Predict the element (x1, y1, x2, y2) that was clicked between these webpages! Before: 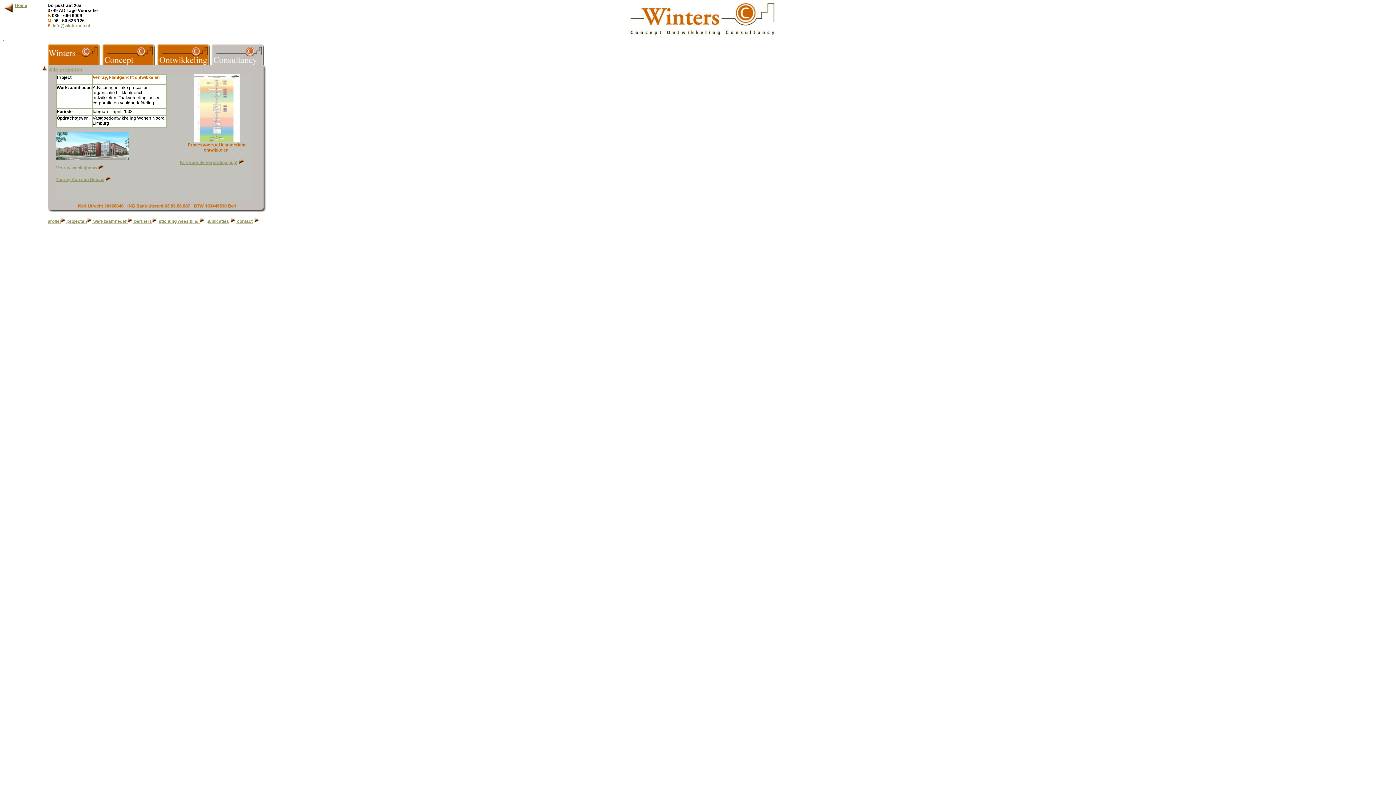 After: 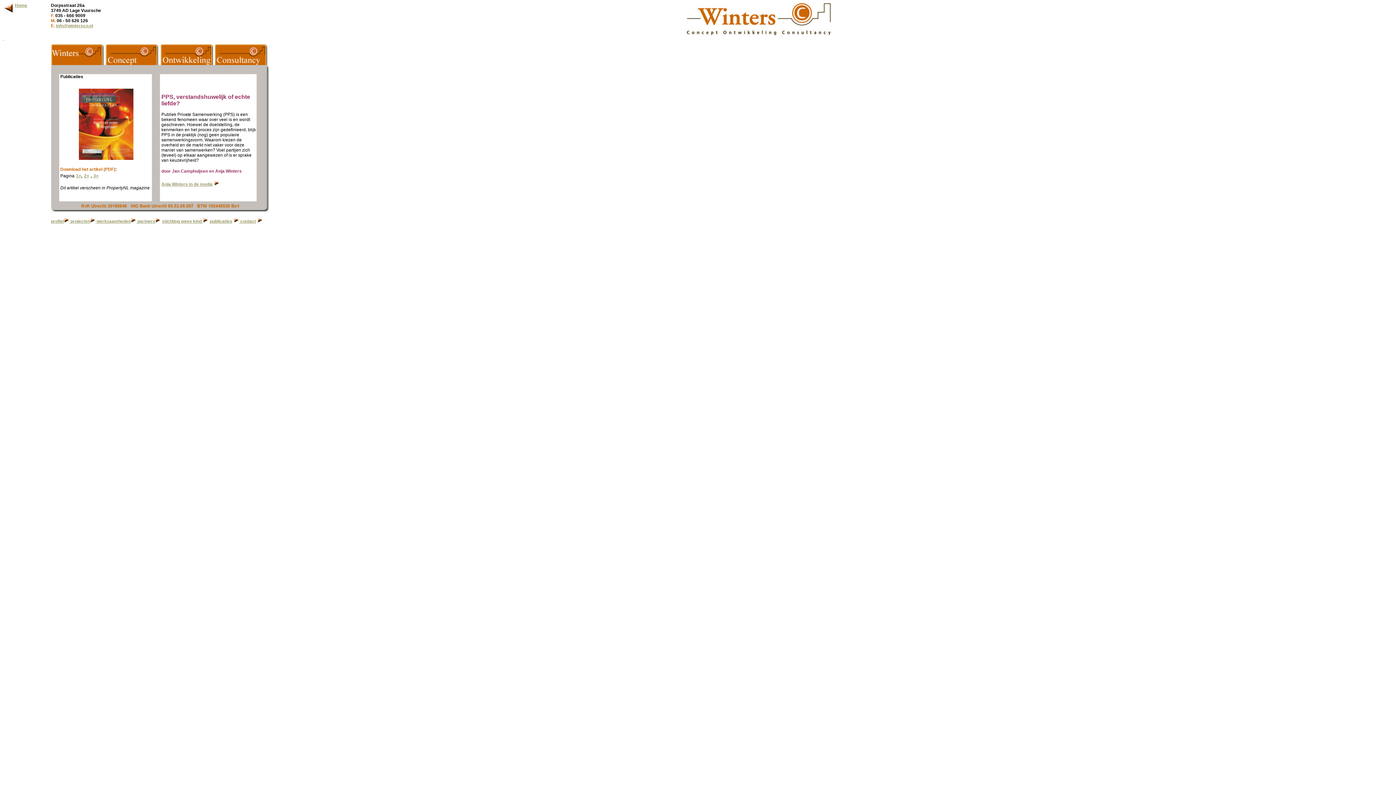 Action: bbox: (230, 217, 236, 224)